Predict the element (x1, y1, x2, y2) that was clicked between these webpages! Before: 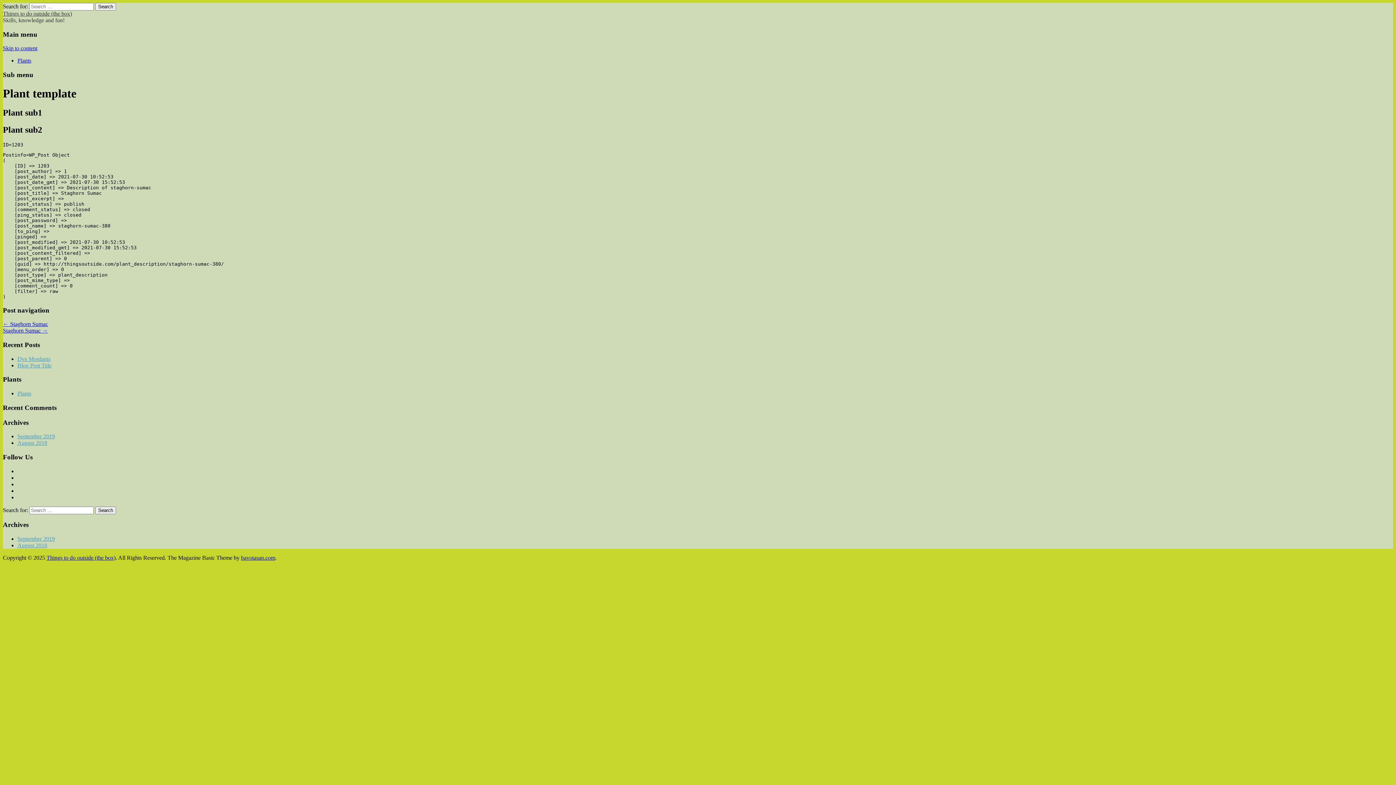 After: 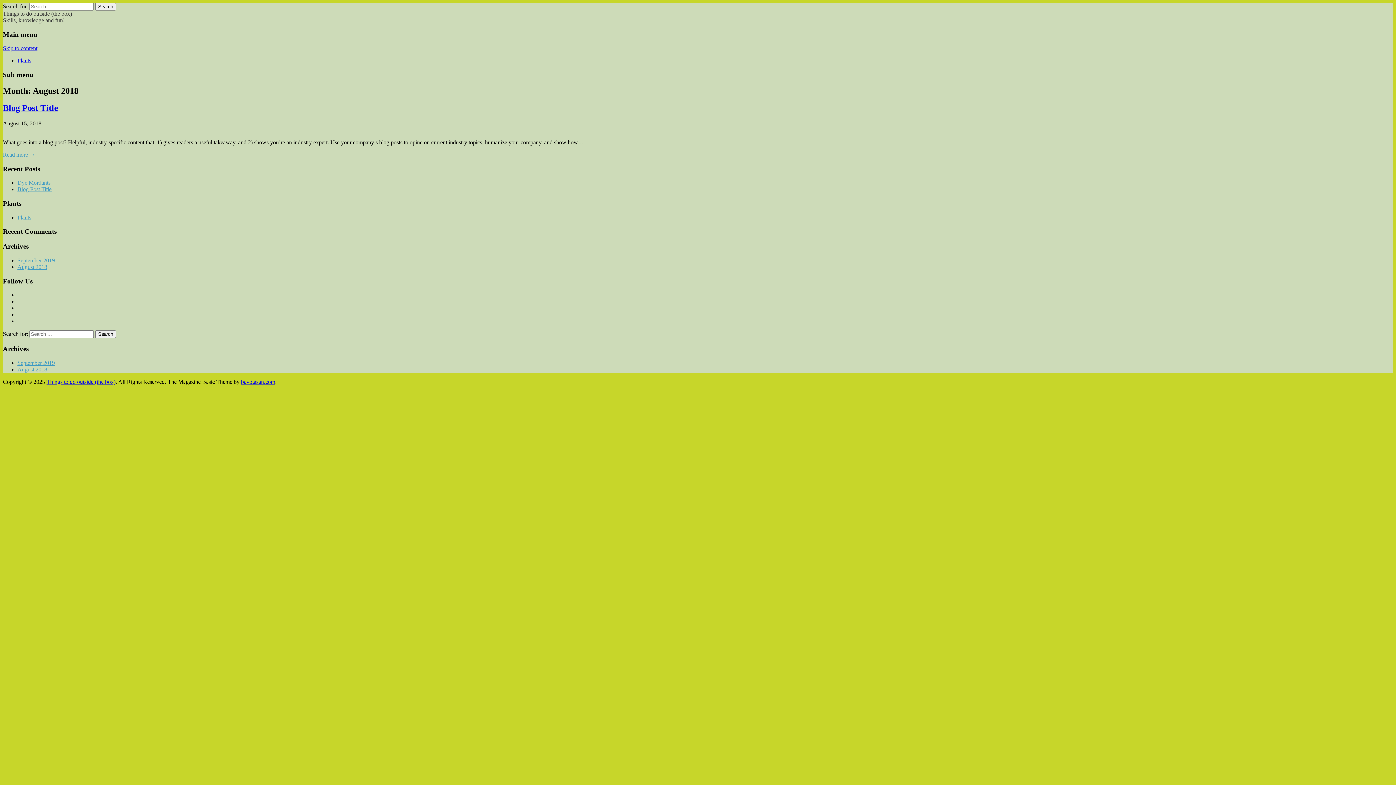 Action: bbox: (17, 440, 47, 446) label: August 2018